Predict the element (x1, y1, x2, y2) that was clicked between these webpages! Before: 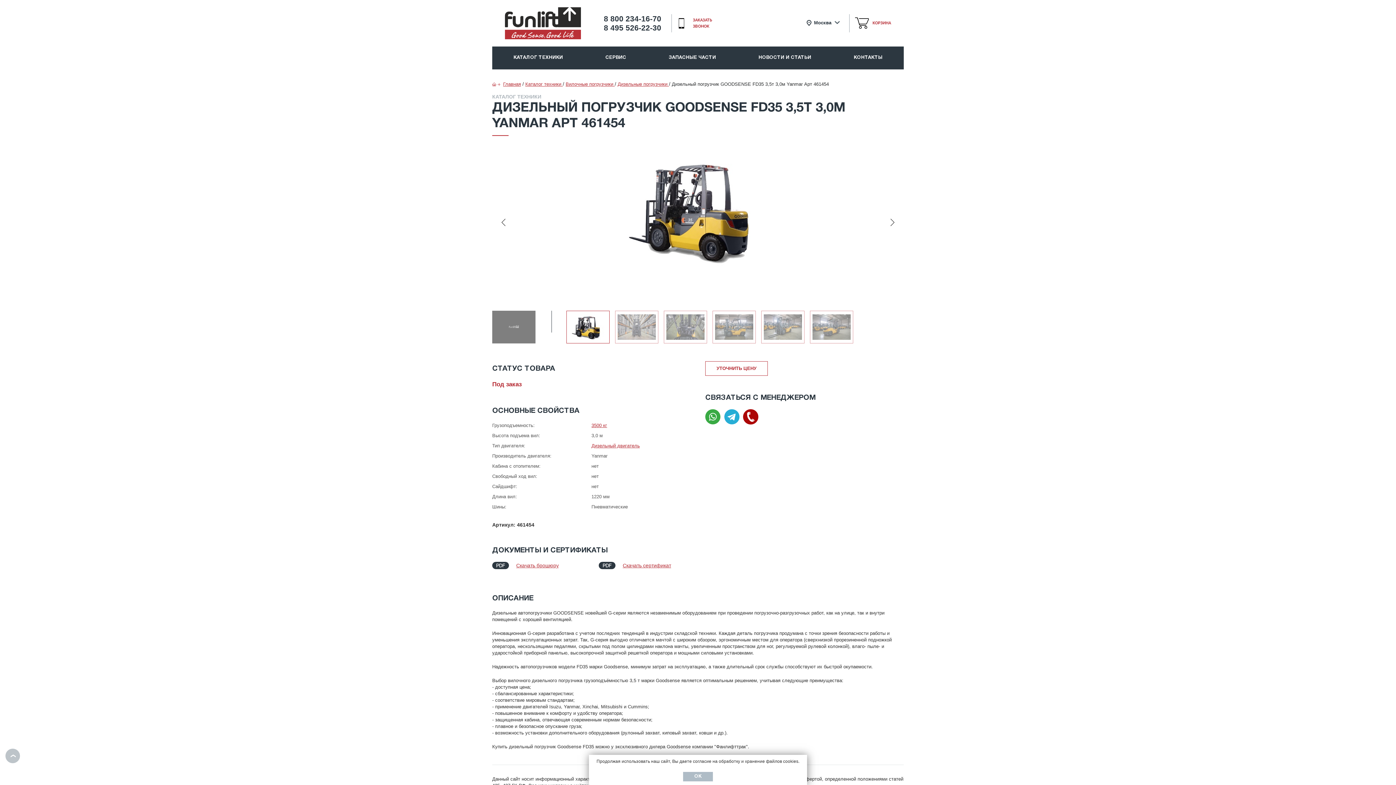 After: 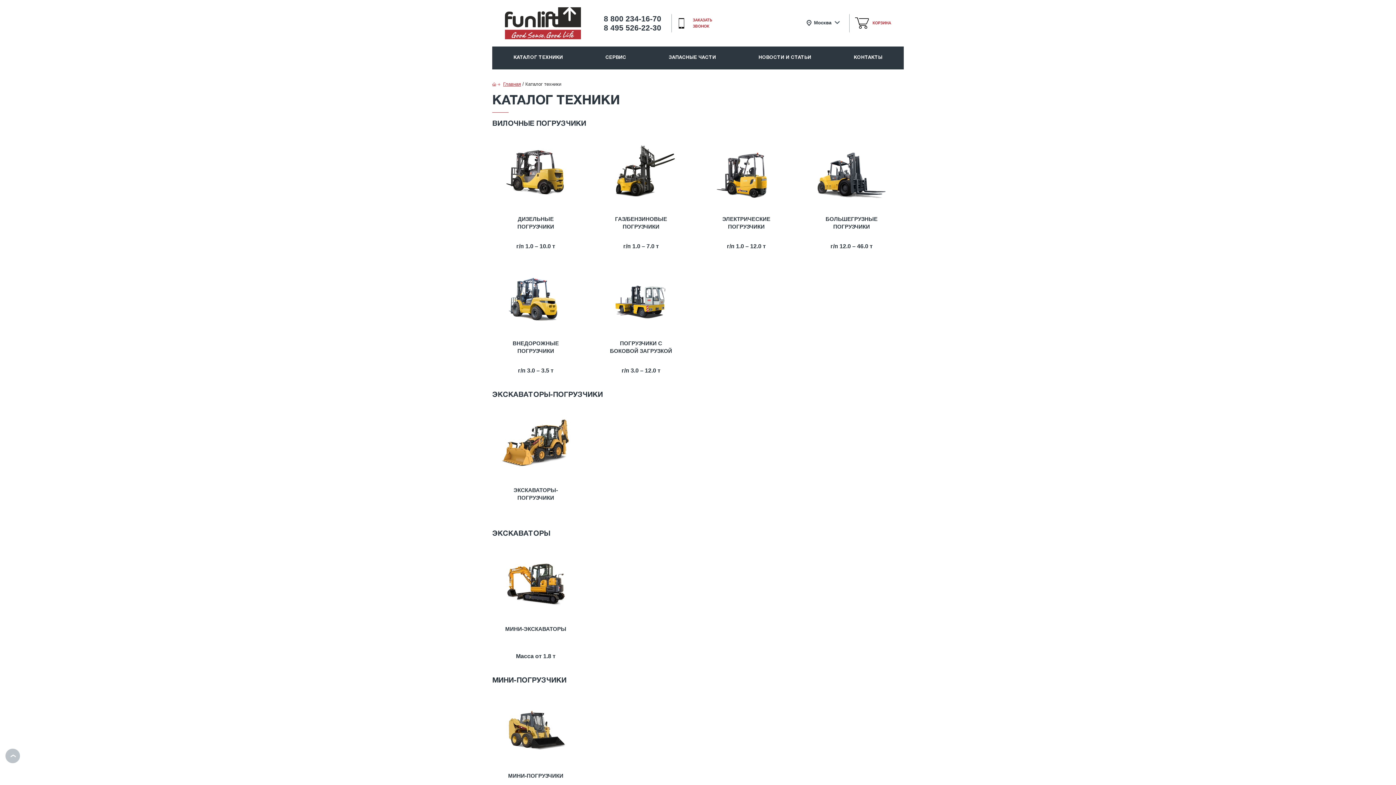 Action: bbox: (492, 46, 584, 69) label: КАТАЛОГ ТЕХНИКИ